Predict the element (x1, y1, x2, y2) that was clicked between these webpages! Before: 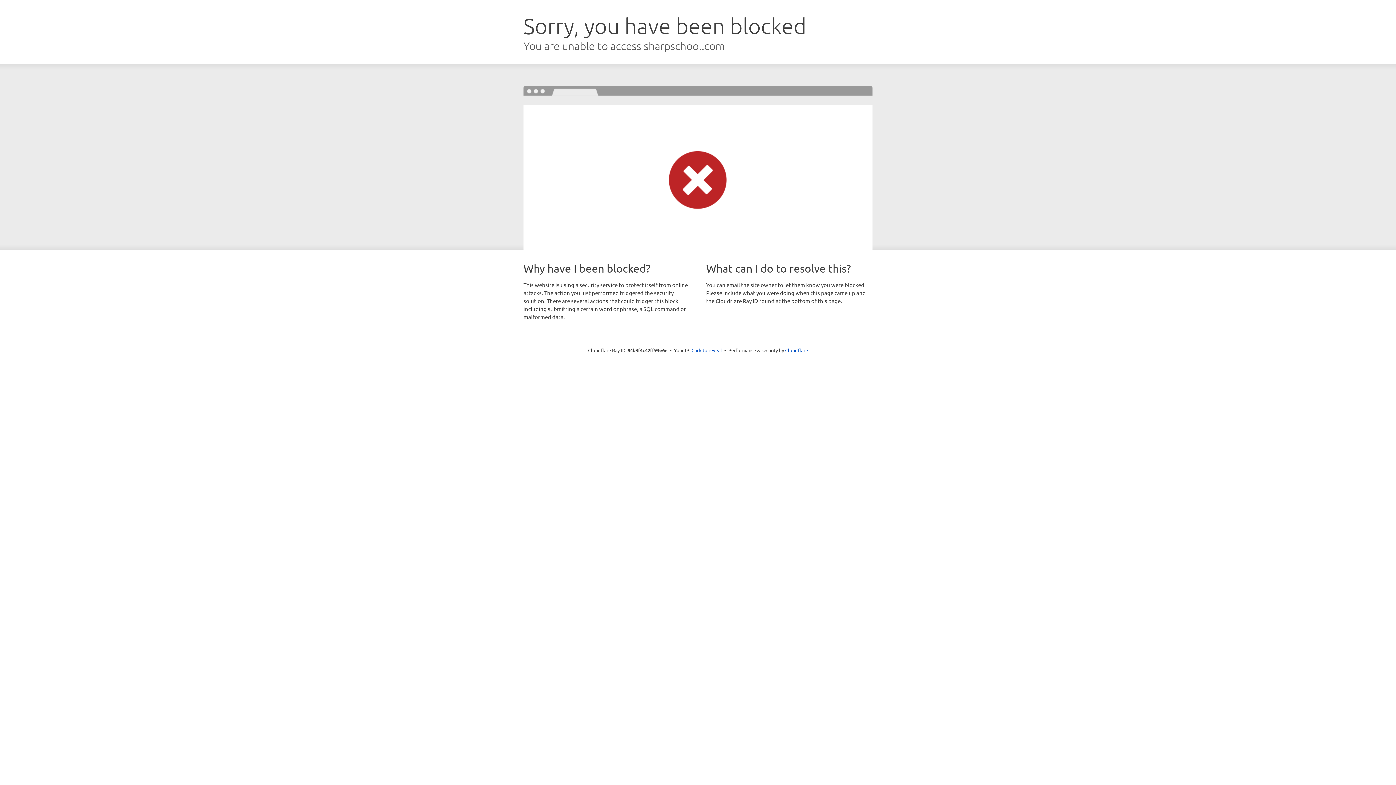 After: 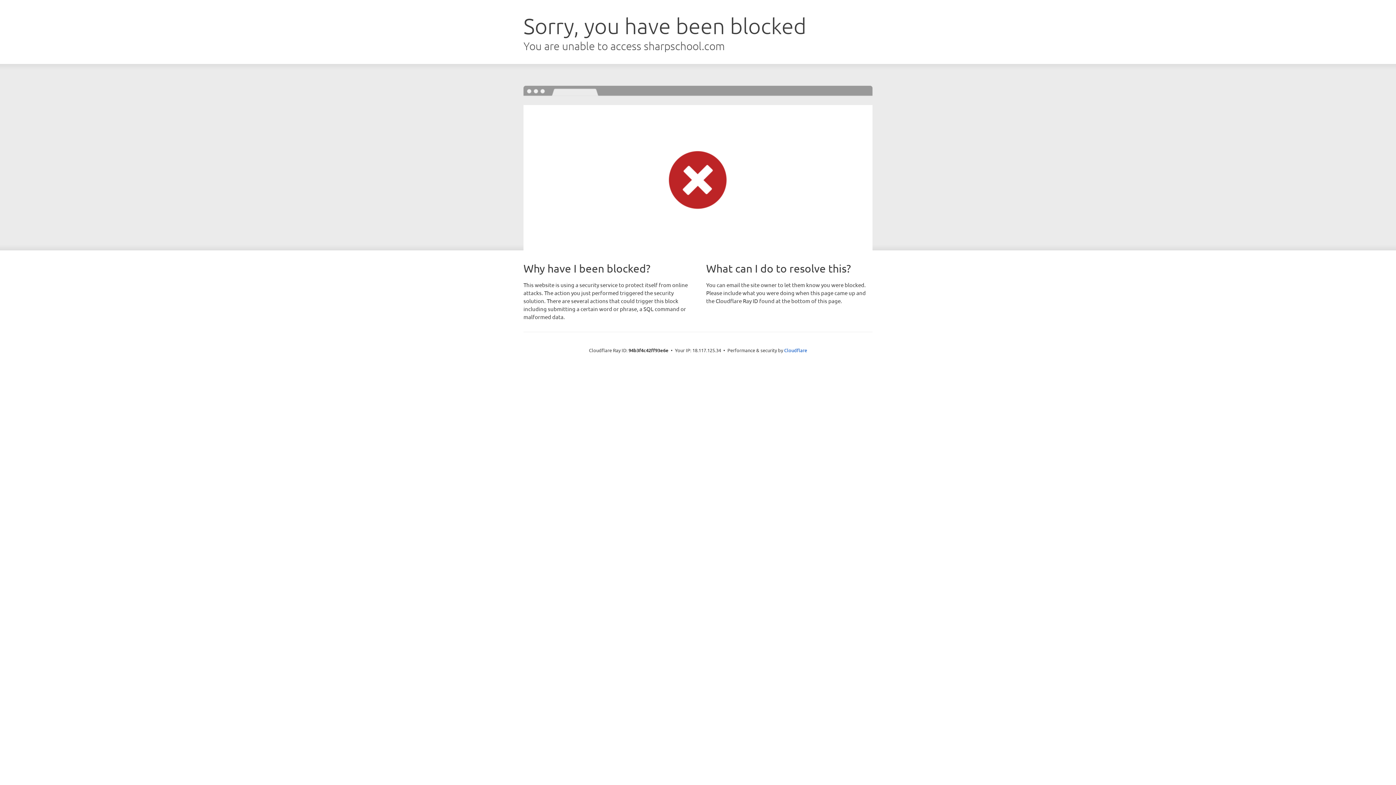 Action: bbox: (691, 346, 722, 353) label: Click to reveal